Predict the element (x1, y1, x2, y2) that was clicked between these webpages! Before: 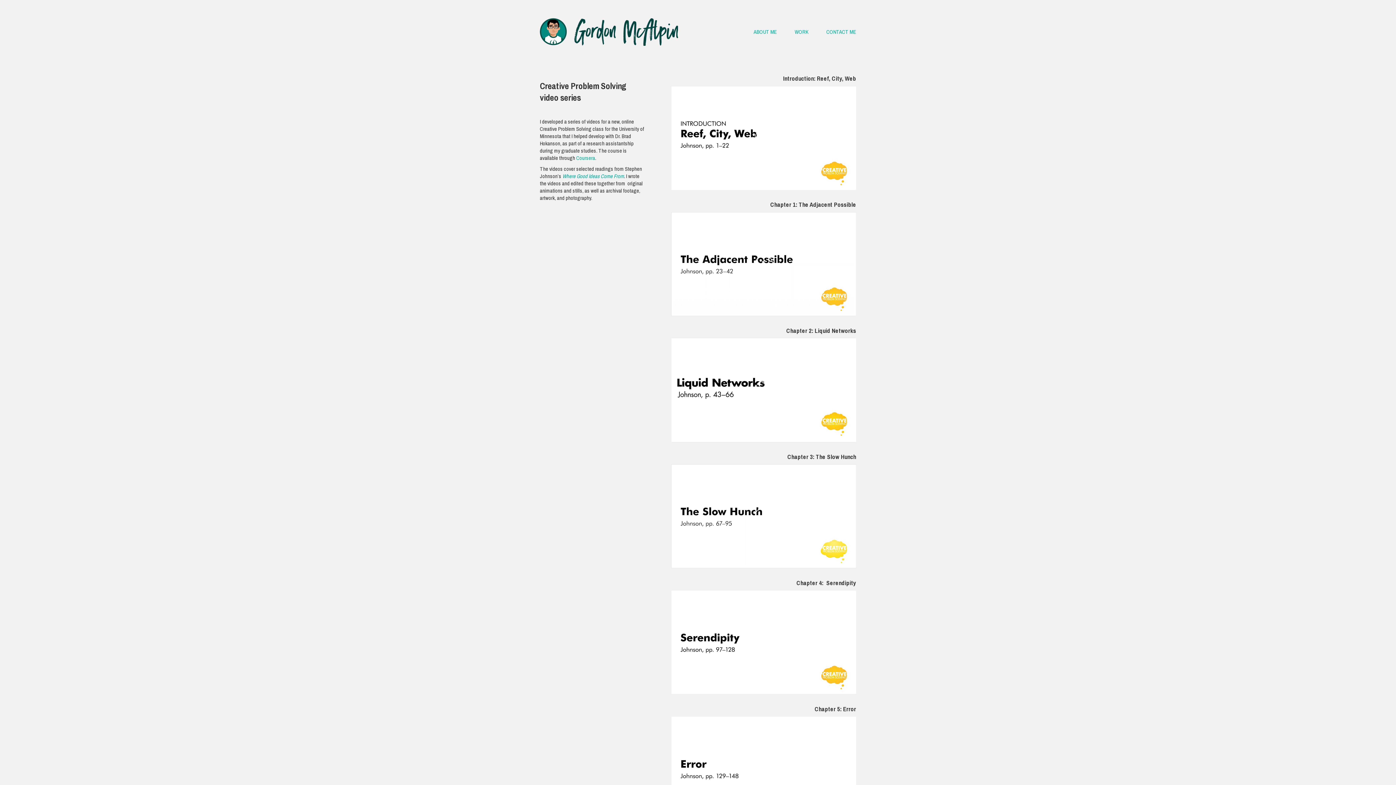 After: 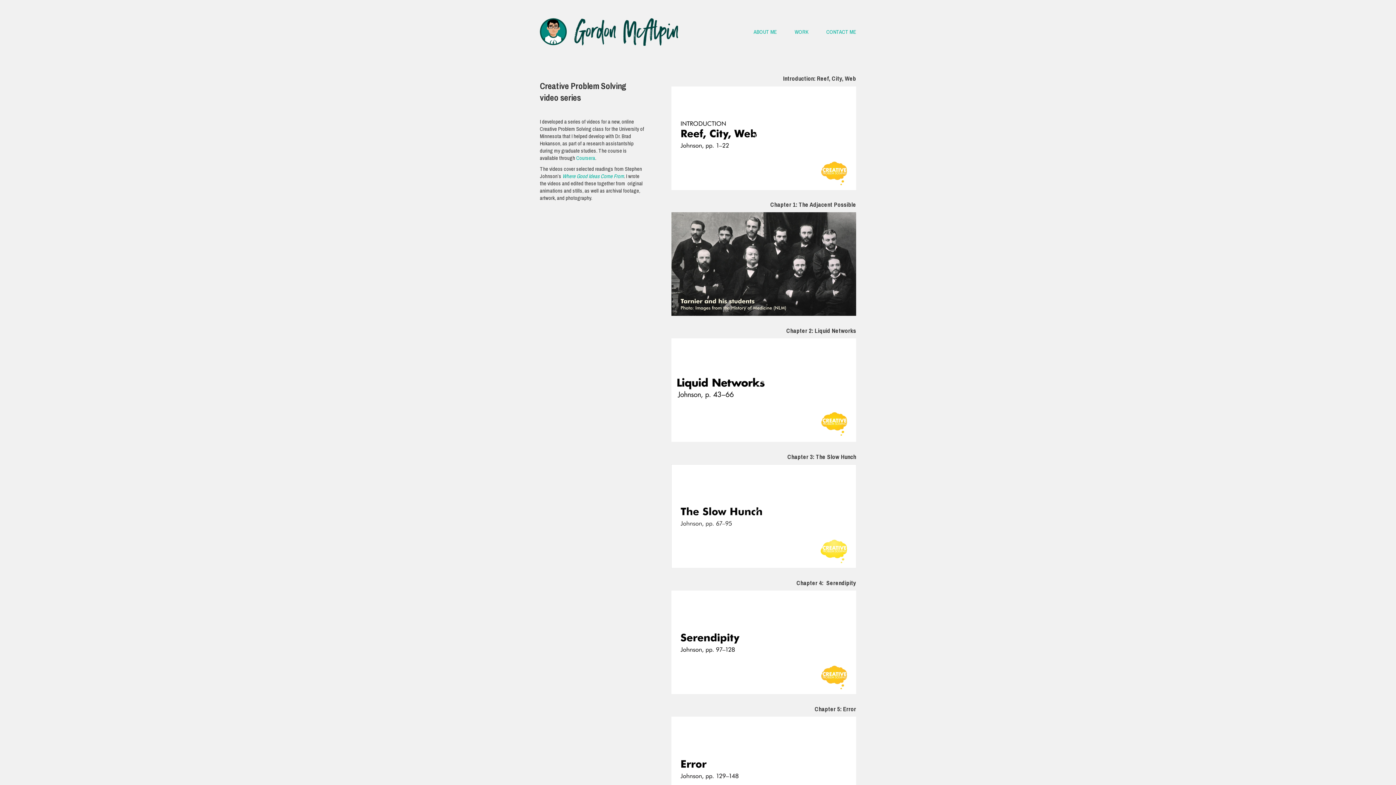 Action: label: Play Video bbox: (754, 255, 773, 273)